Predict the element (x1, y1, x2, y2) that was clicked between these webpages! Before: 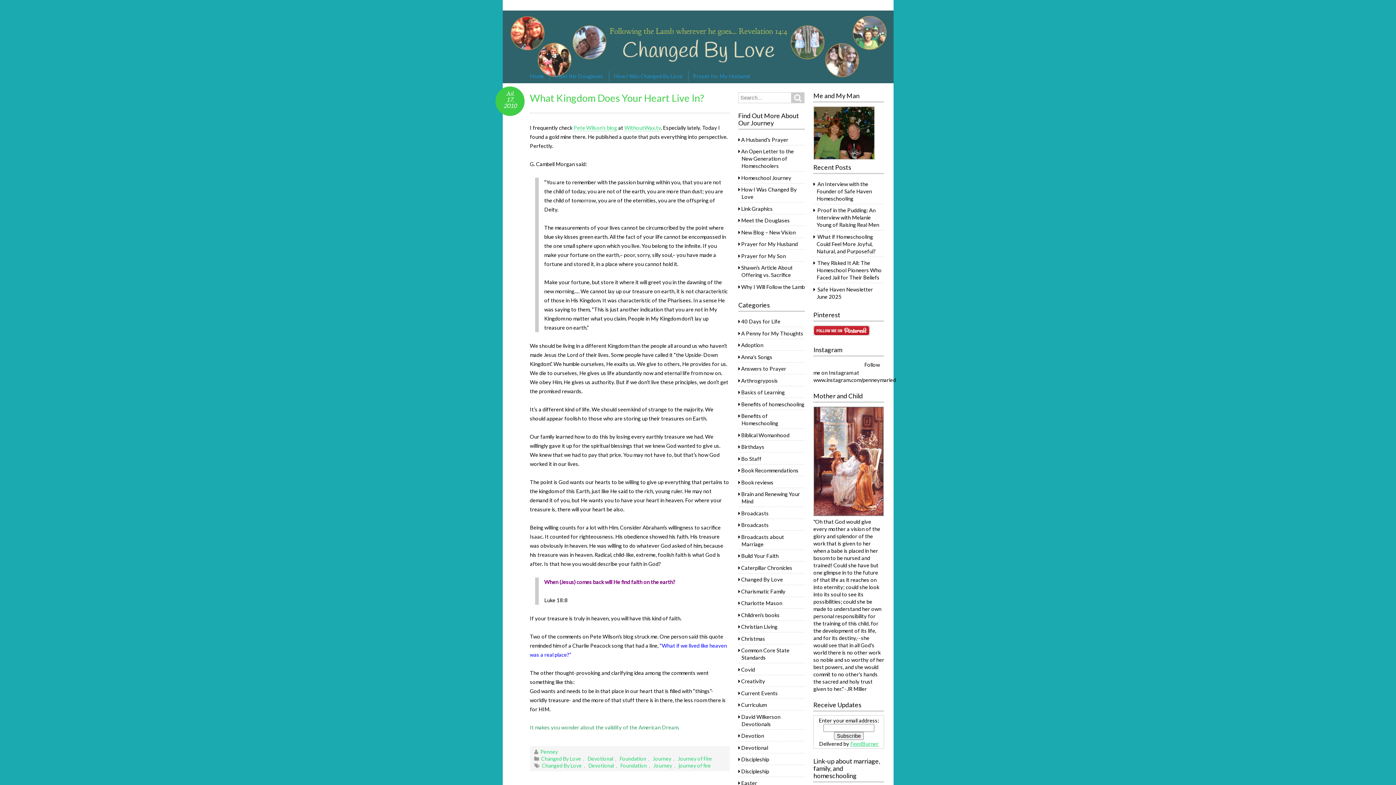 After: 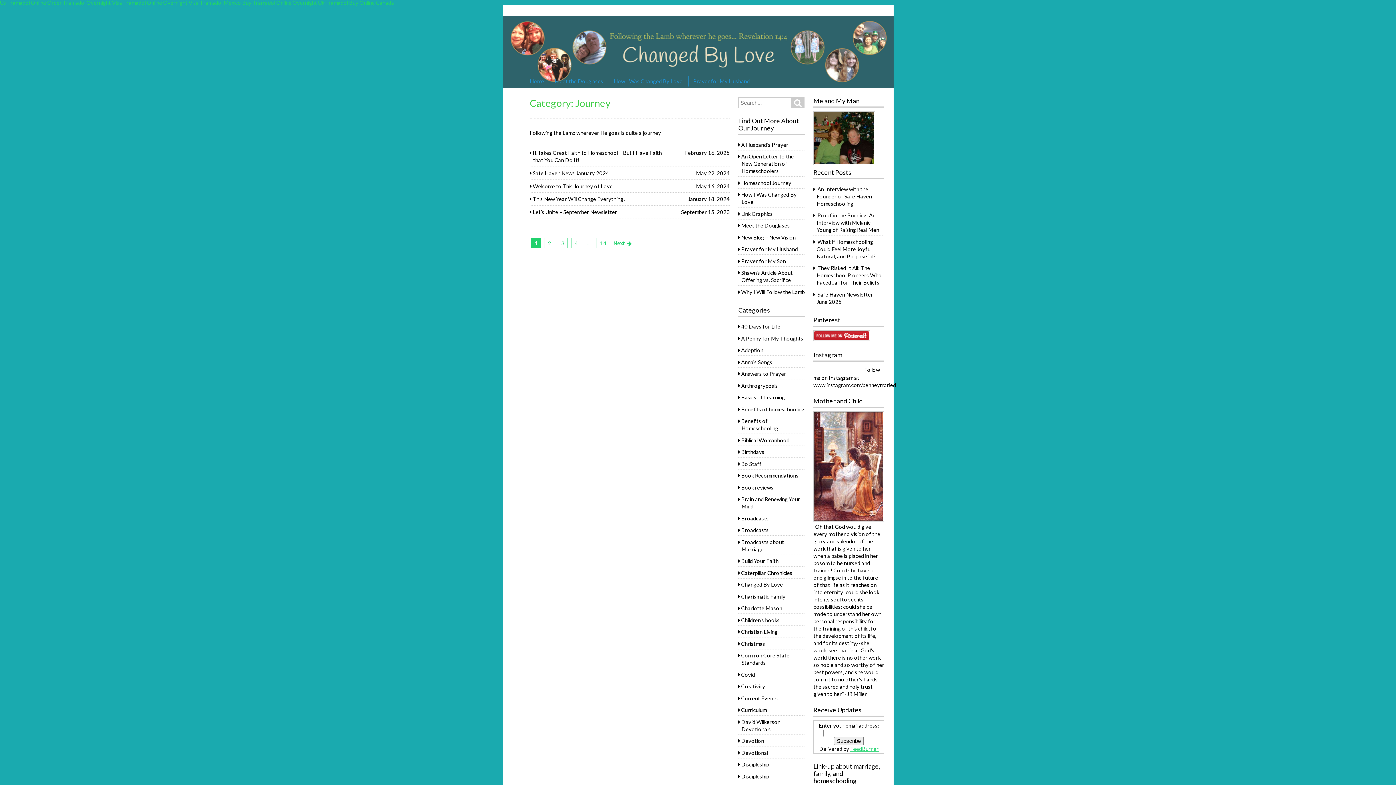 Action: label: Journey bbox: (650, 756, 673, 762)